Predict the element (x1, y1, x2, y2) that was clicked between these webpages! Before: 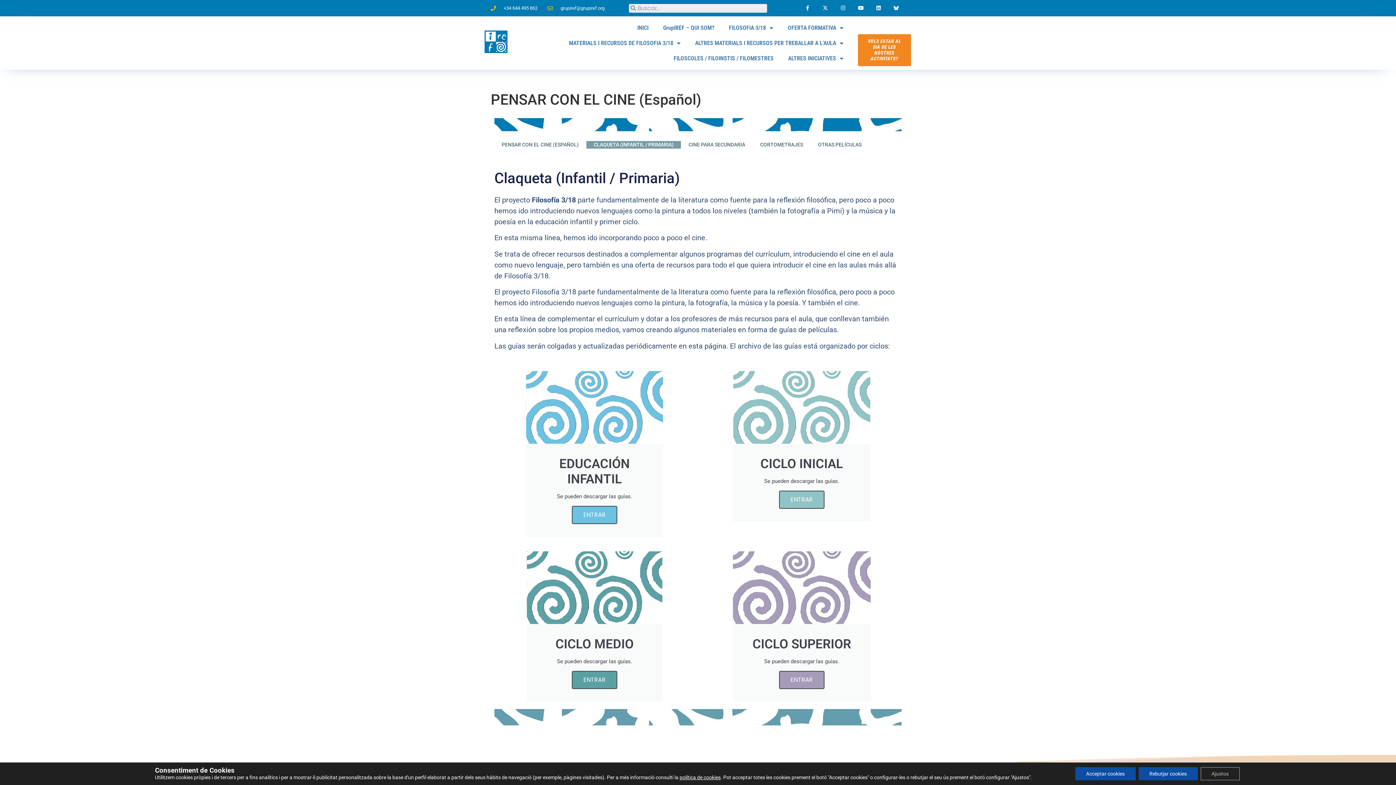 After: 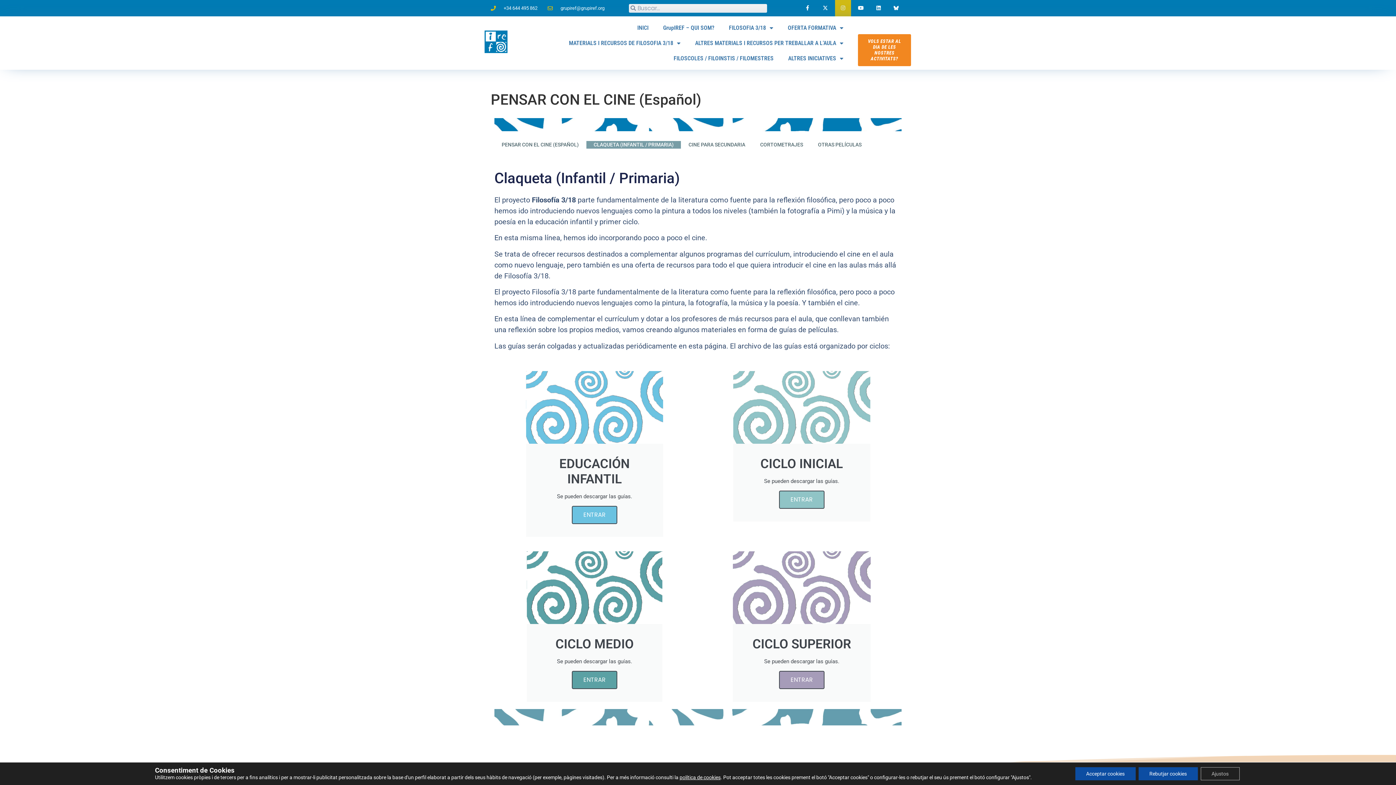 Action: bbox: (835, 0, 851, 16) label: Instagram